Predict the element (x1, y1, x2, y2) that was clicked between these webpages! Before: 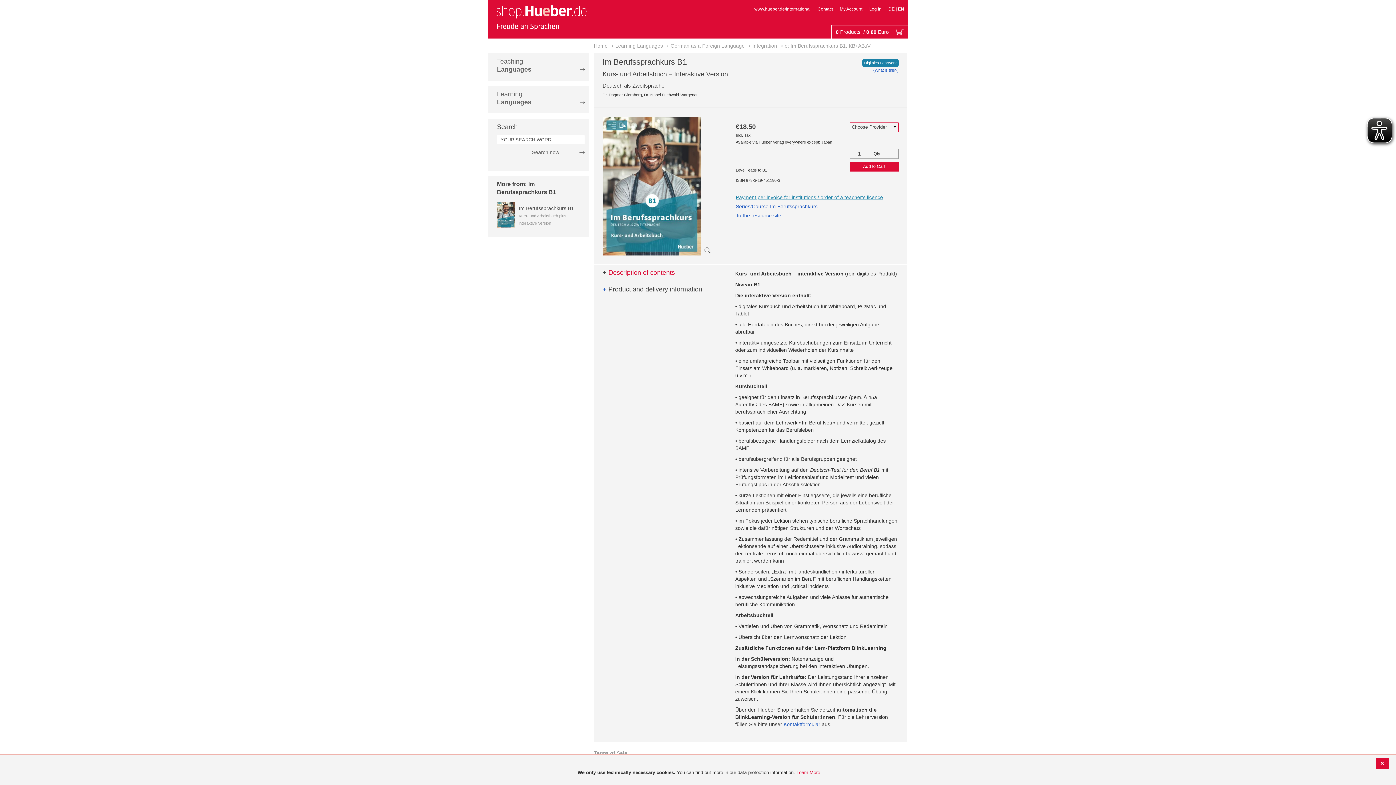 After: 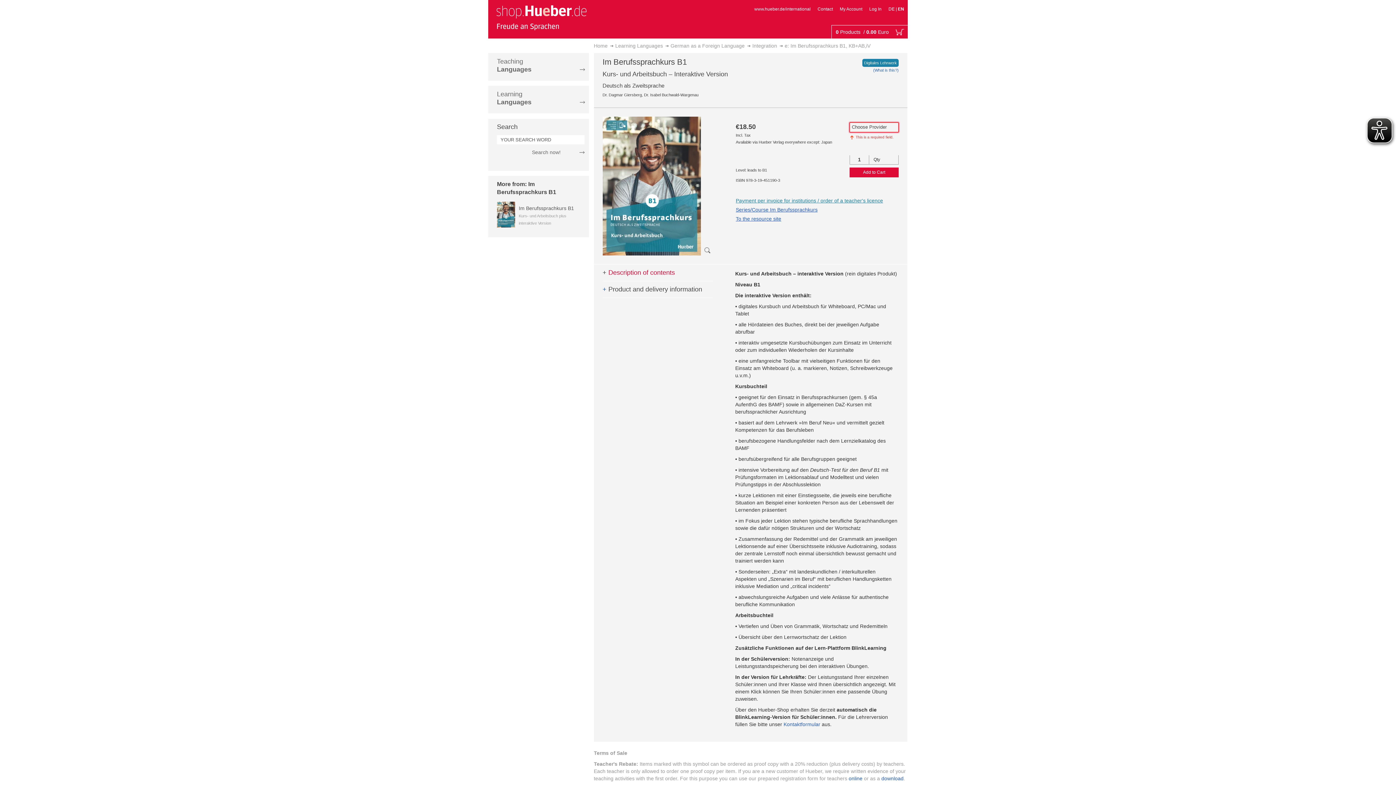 Action: bbox: (849, 161, 898, 171) label: Add to Cart